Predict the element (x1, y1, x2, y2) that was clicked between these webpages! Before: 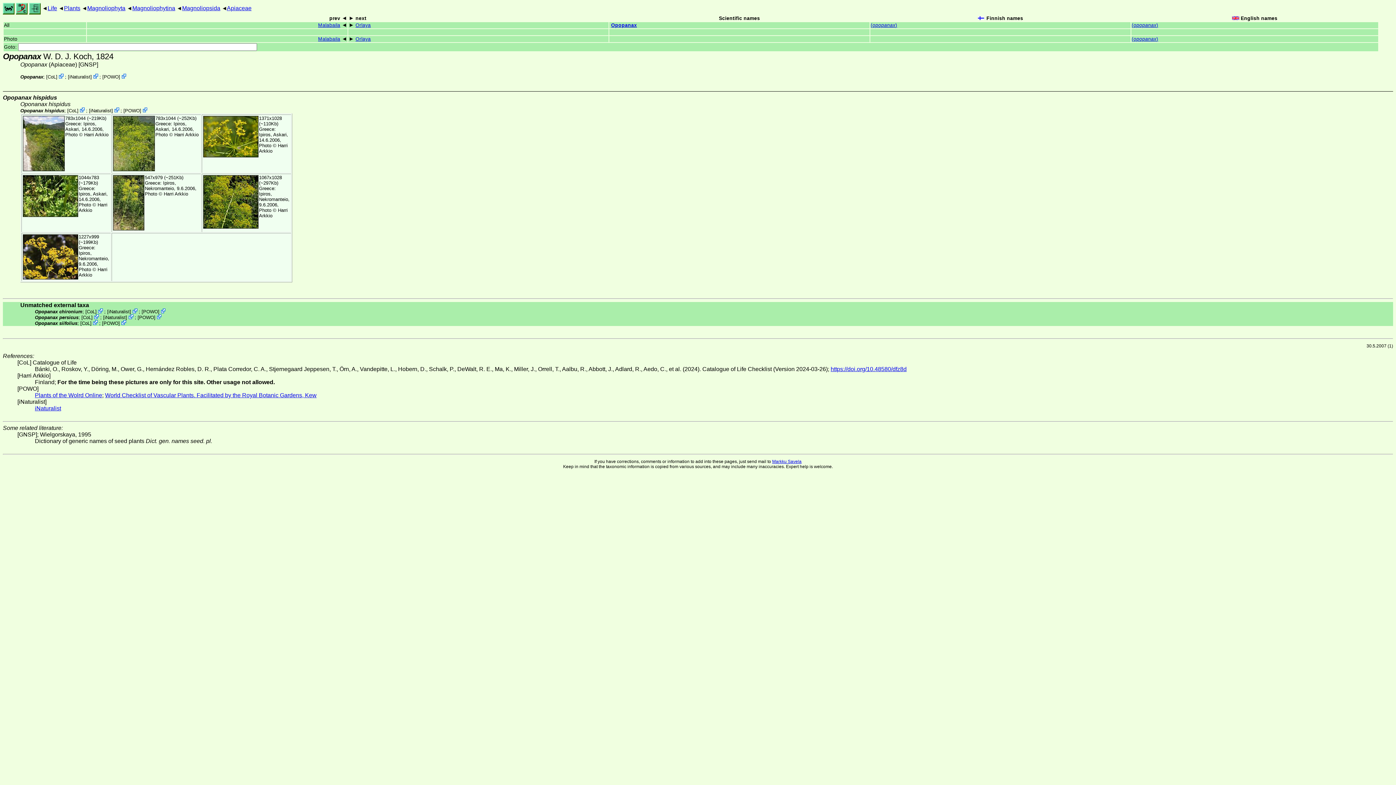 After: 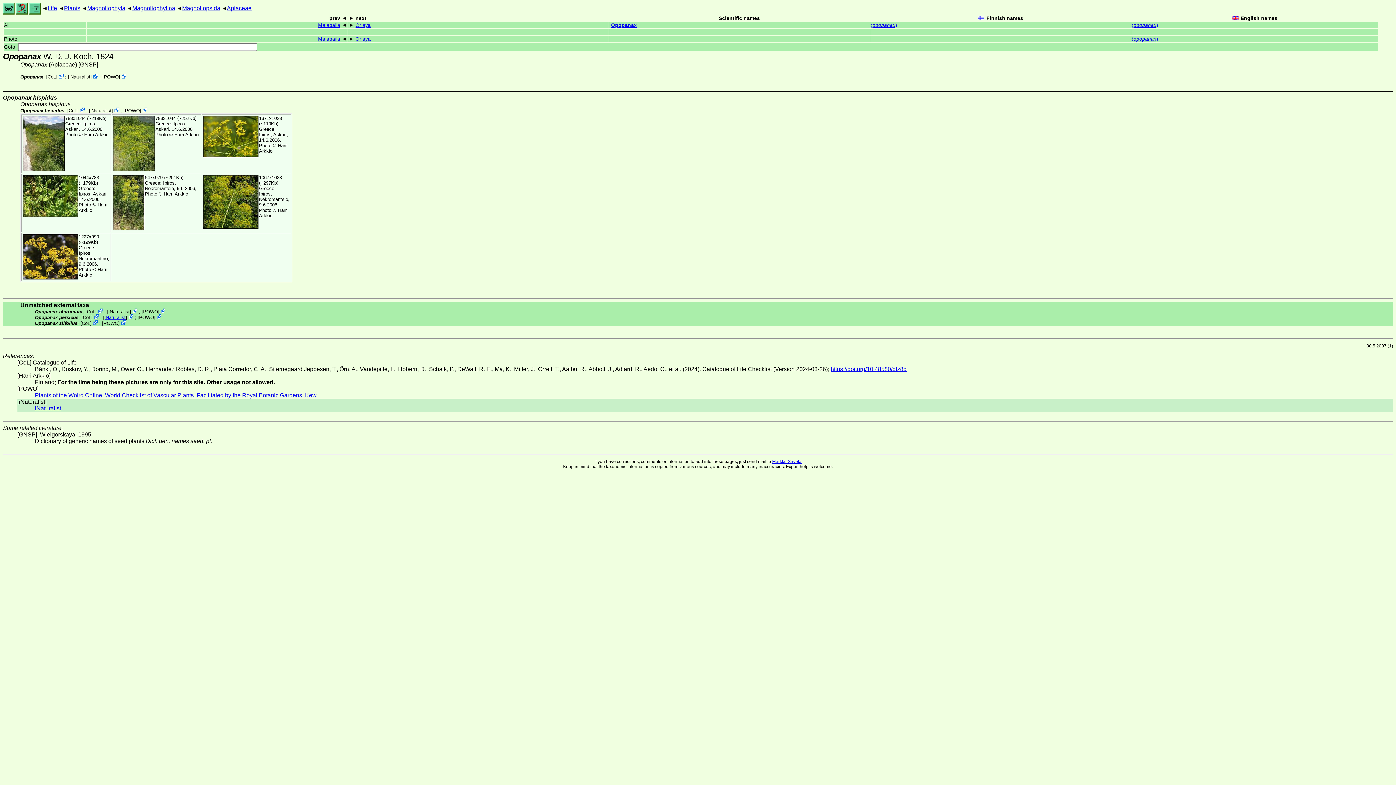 Action: bbox: (104, 314, 125, 320) label: iNaturalist